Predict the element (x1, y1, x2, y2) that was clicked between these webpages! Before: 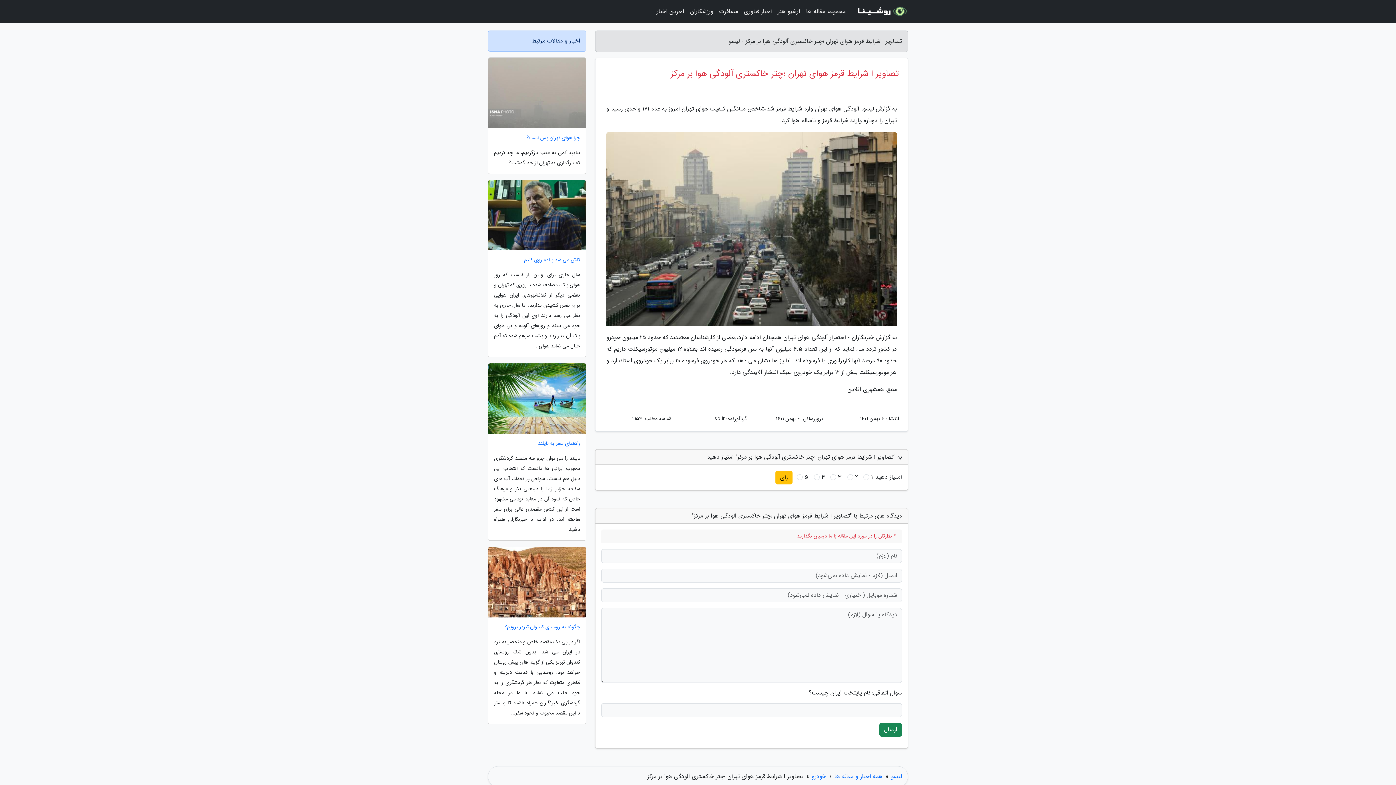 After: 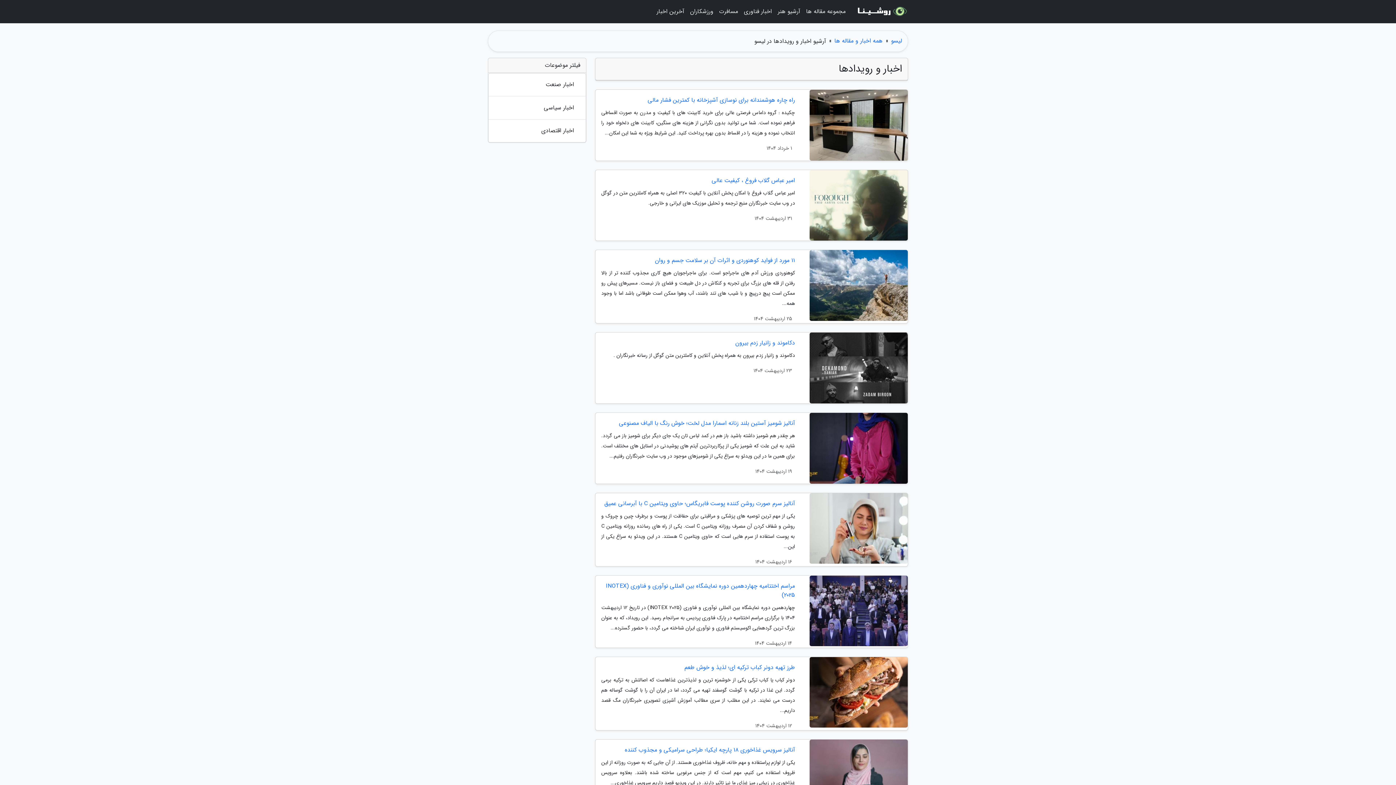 Action: bbox: (653, 3, 687, 20) label: آخرین اخبار